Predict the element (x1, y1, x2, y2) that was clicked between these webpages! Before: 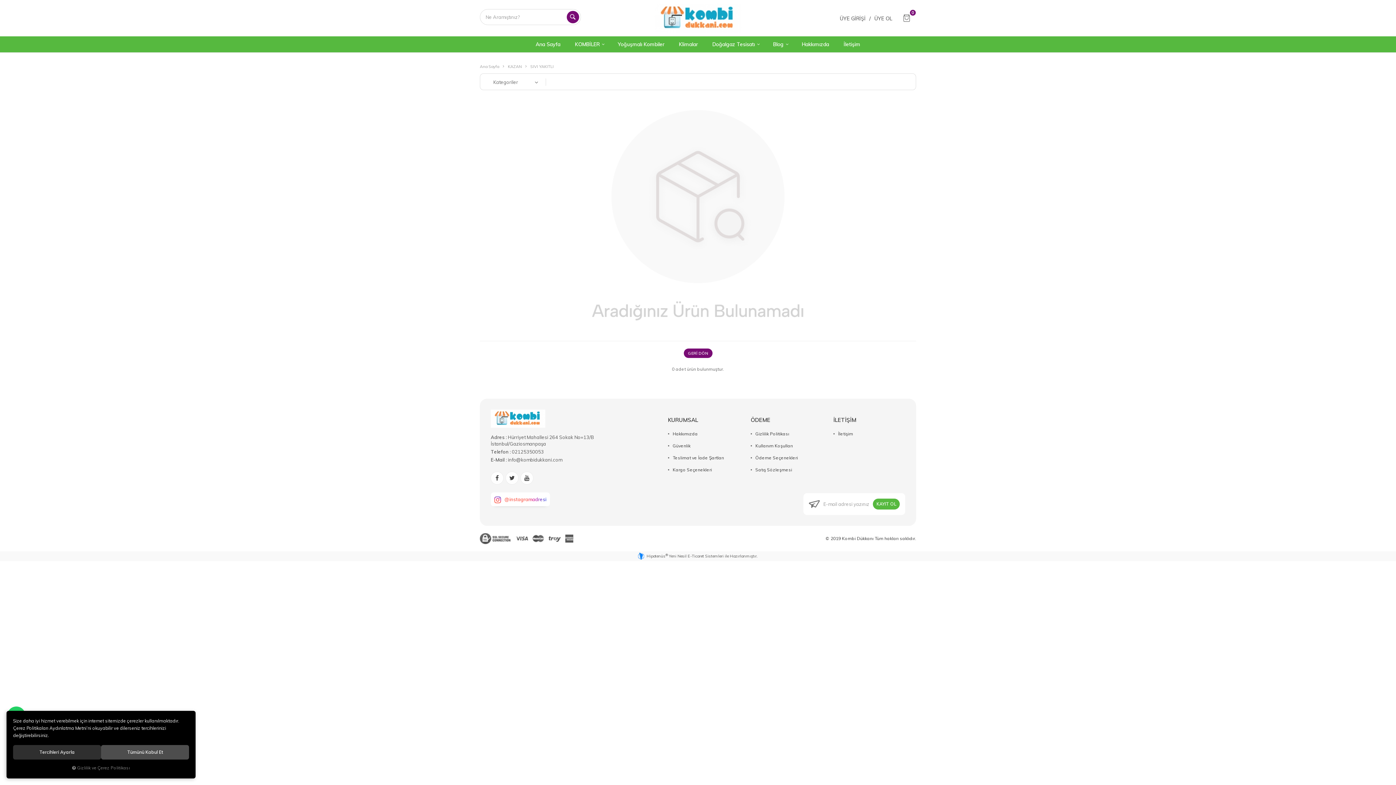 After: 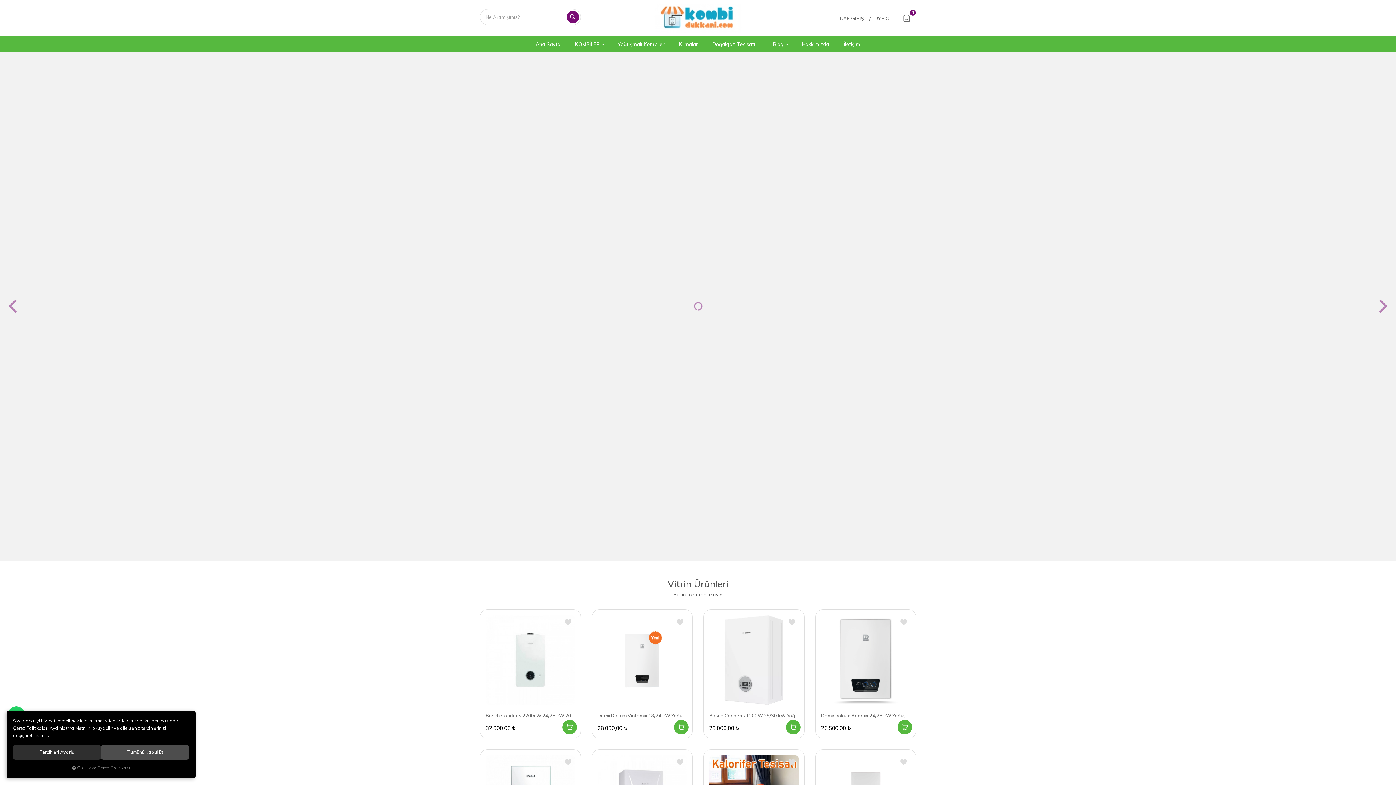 Action: bbox: (532, 36, 564, 52) label: Ana Sayfa